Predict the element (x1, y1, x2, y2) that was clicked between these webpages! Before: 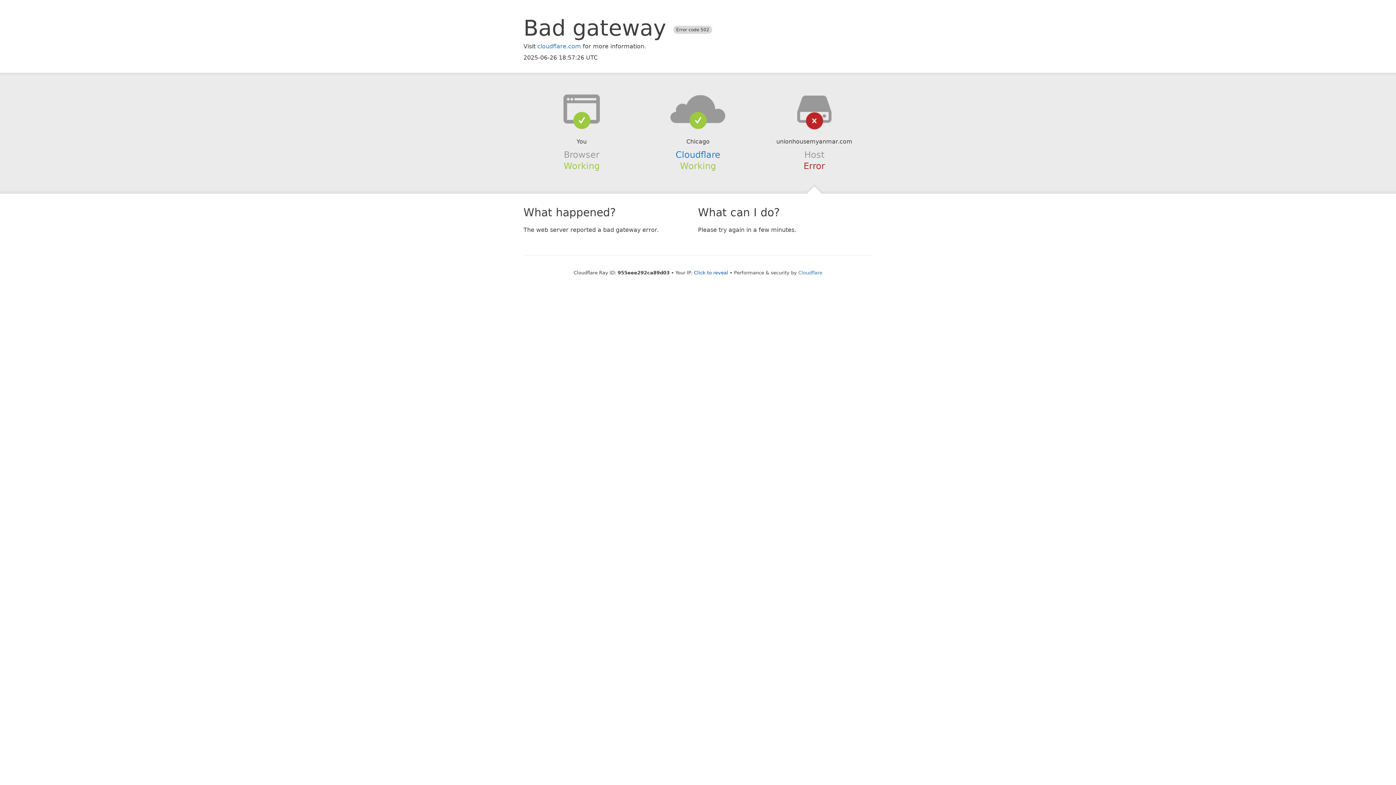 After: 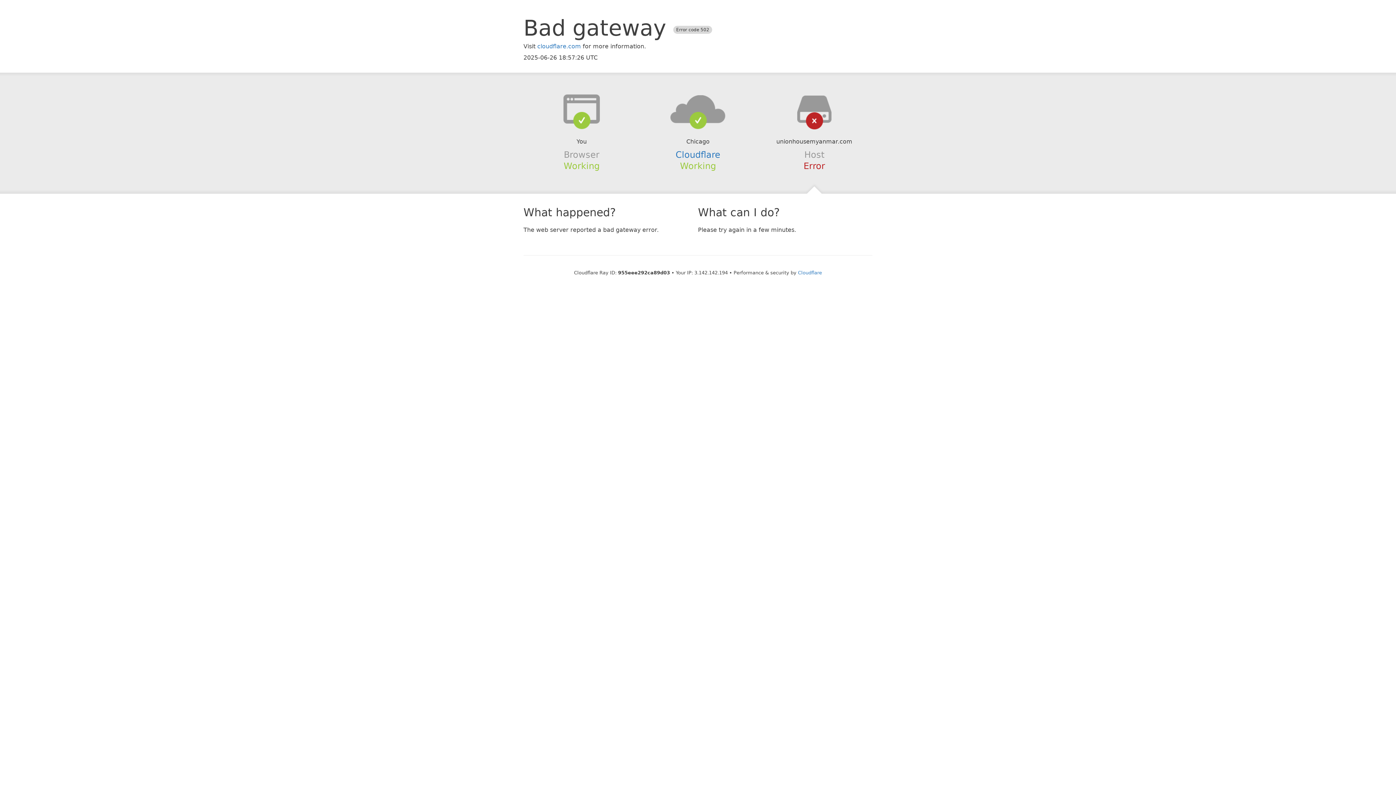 Action: label: Click to reveal bbox: (694, 270, 728, 275)